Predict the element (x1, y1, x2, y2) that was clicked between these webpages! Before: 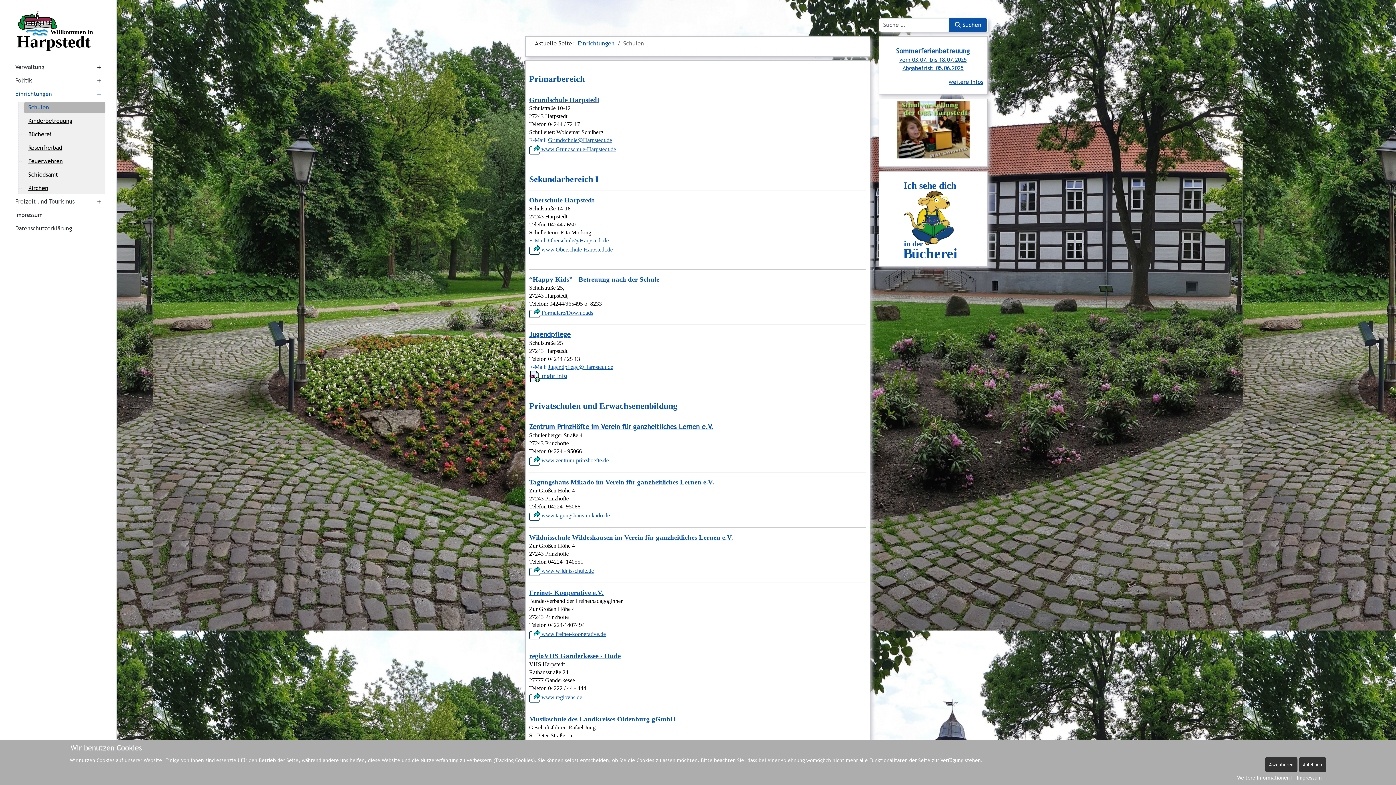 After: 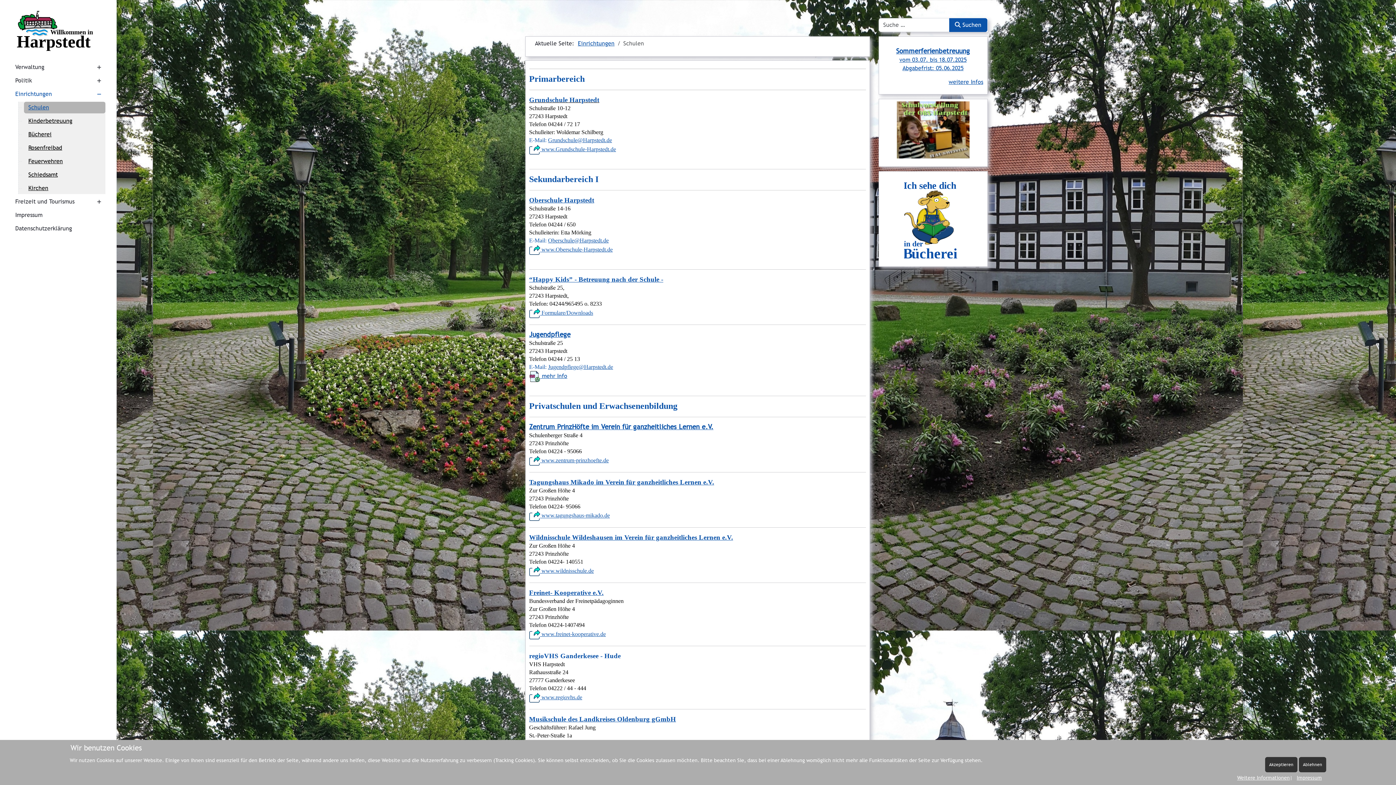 Action: bbox: (529, 653, 620, 659) label: regioVHS Ganderkesee - Hude
